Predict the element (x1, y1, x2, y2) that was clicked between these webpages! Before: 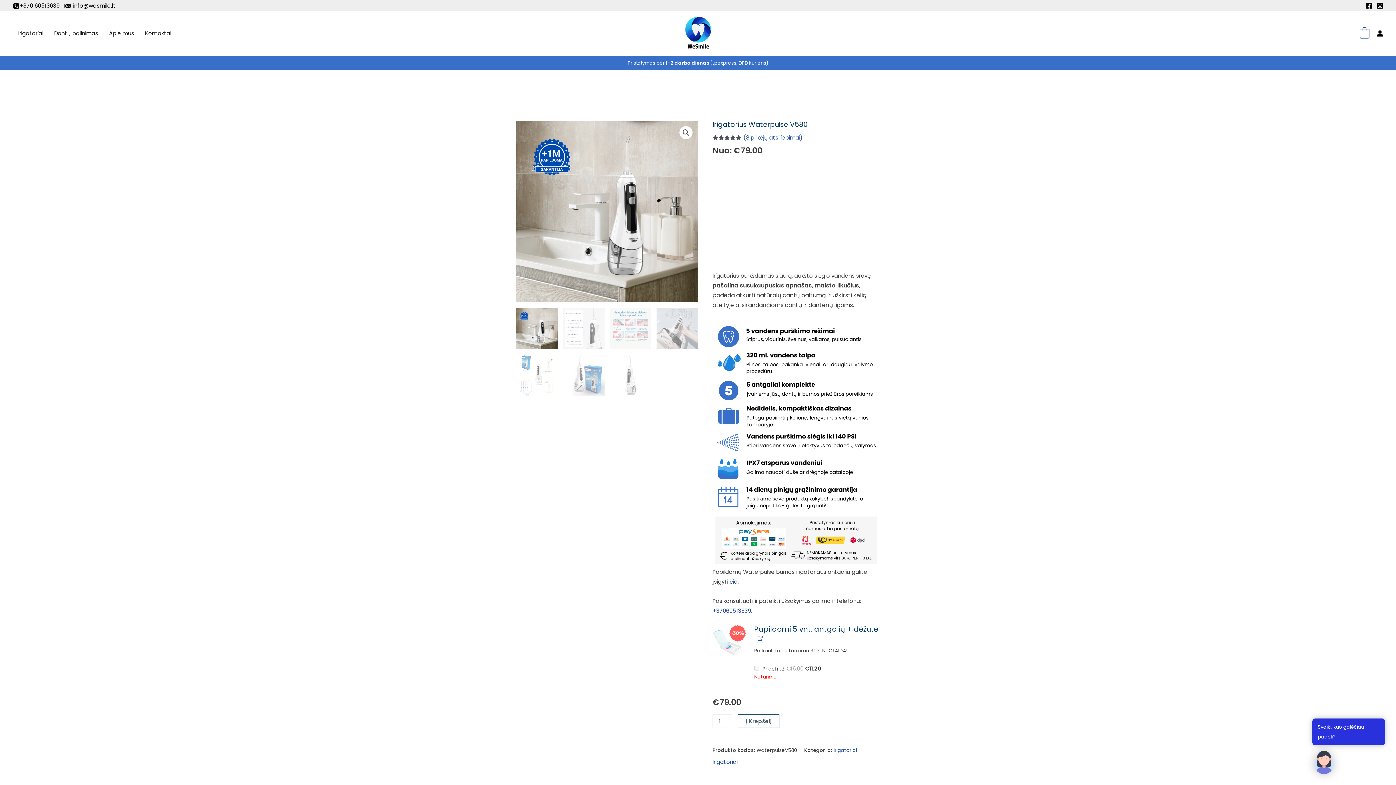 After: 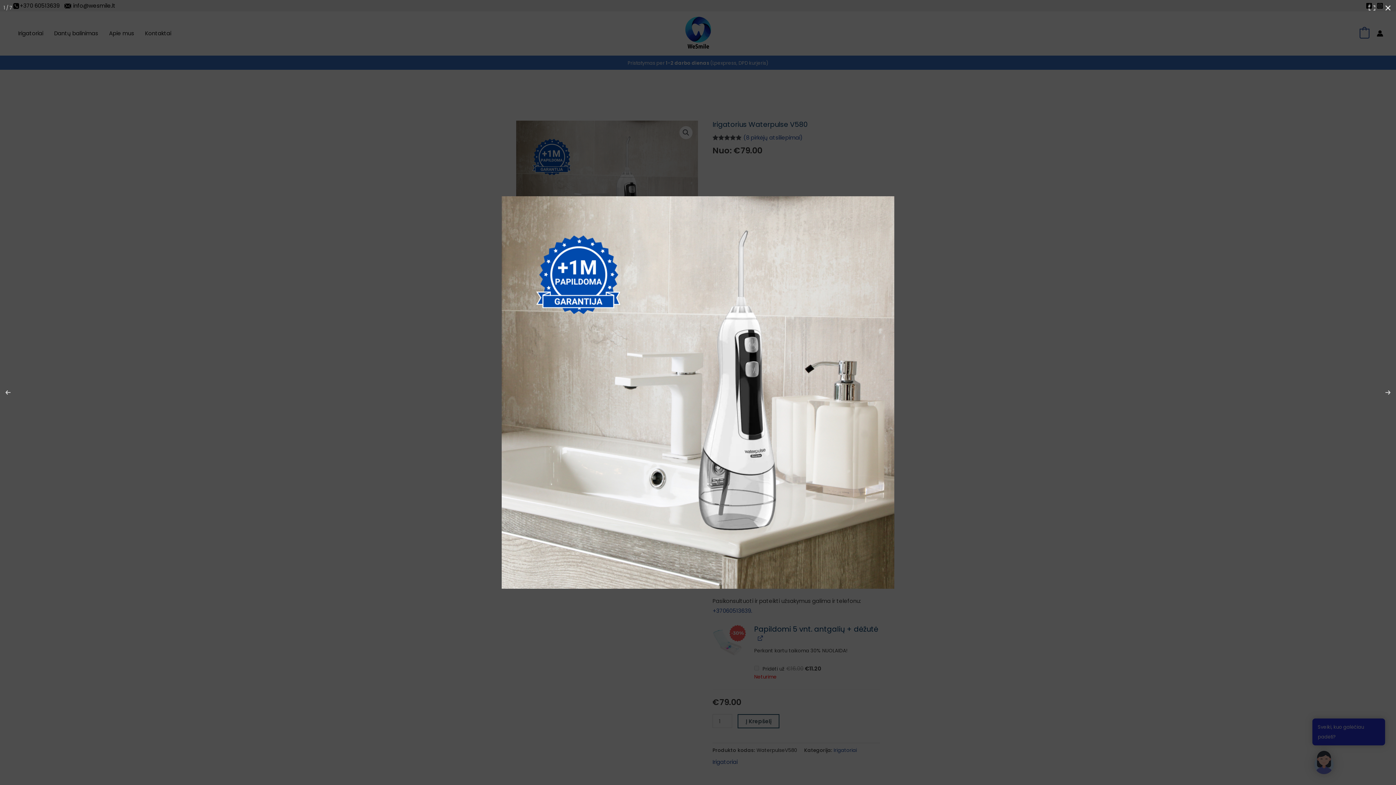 Action: label: View full-screen image gallery bbox: (679, 126, 692, 139)